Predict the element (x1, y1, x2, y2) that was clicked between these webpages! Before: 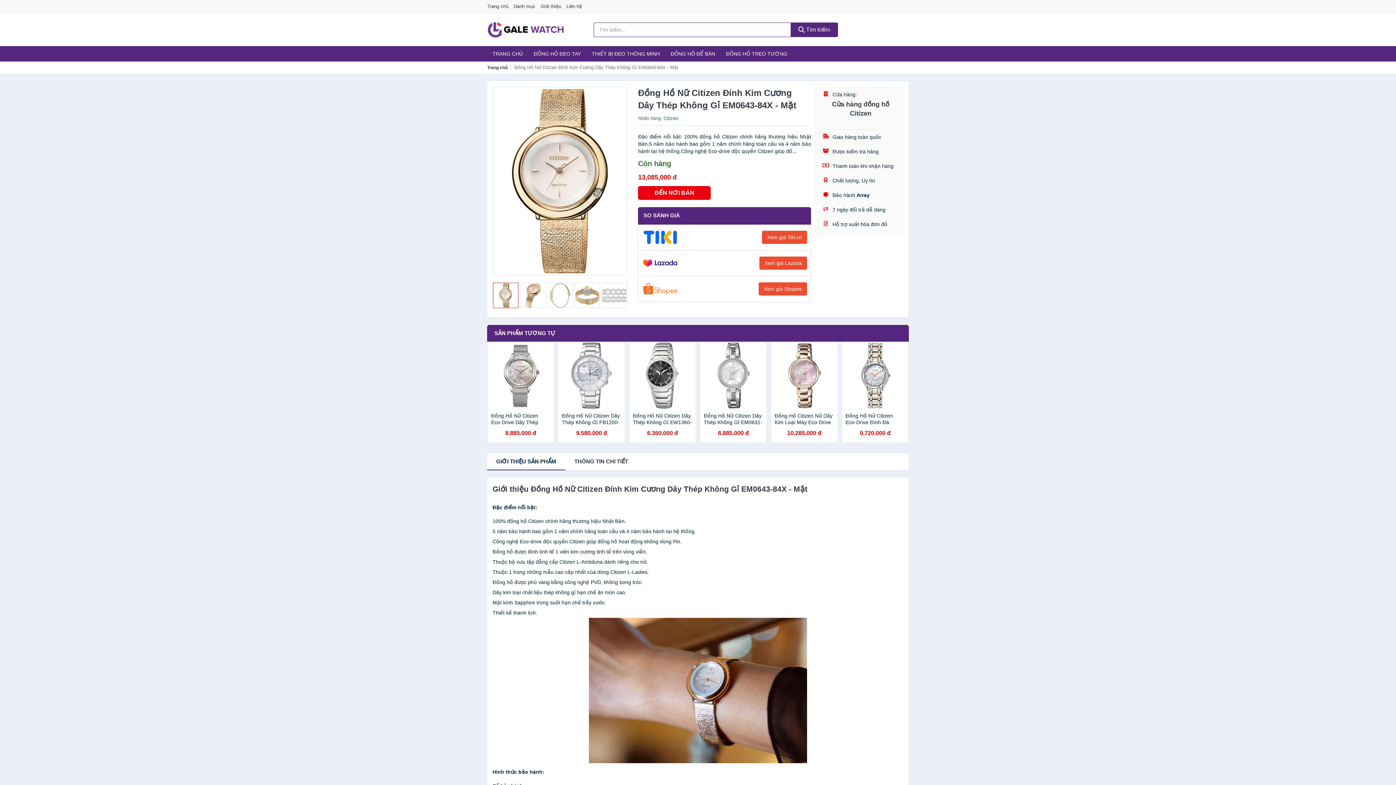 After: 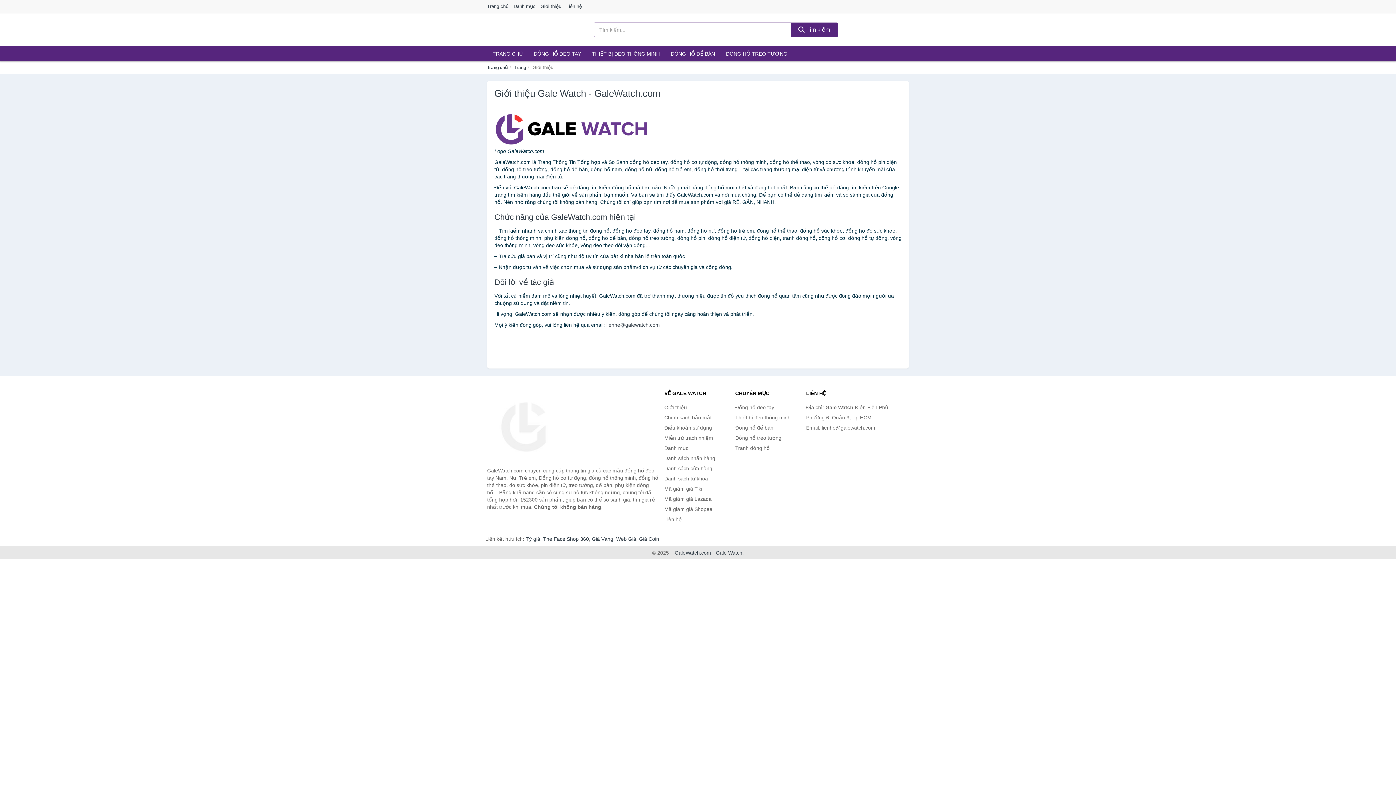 Action: bbox: (540, 0, 565, 13) label: Giới thiệu